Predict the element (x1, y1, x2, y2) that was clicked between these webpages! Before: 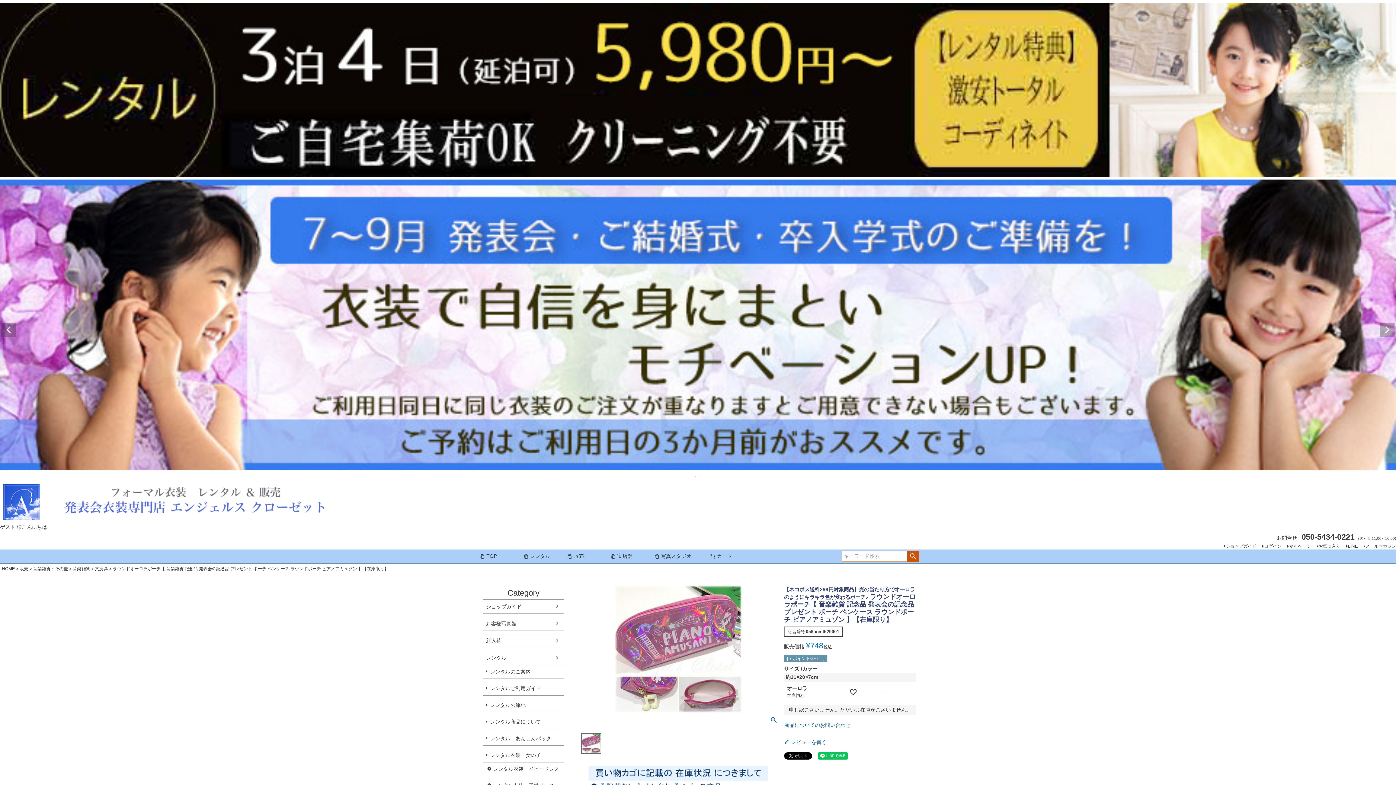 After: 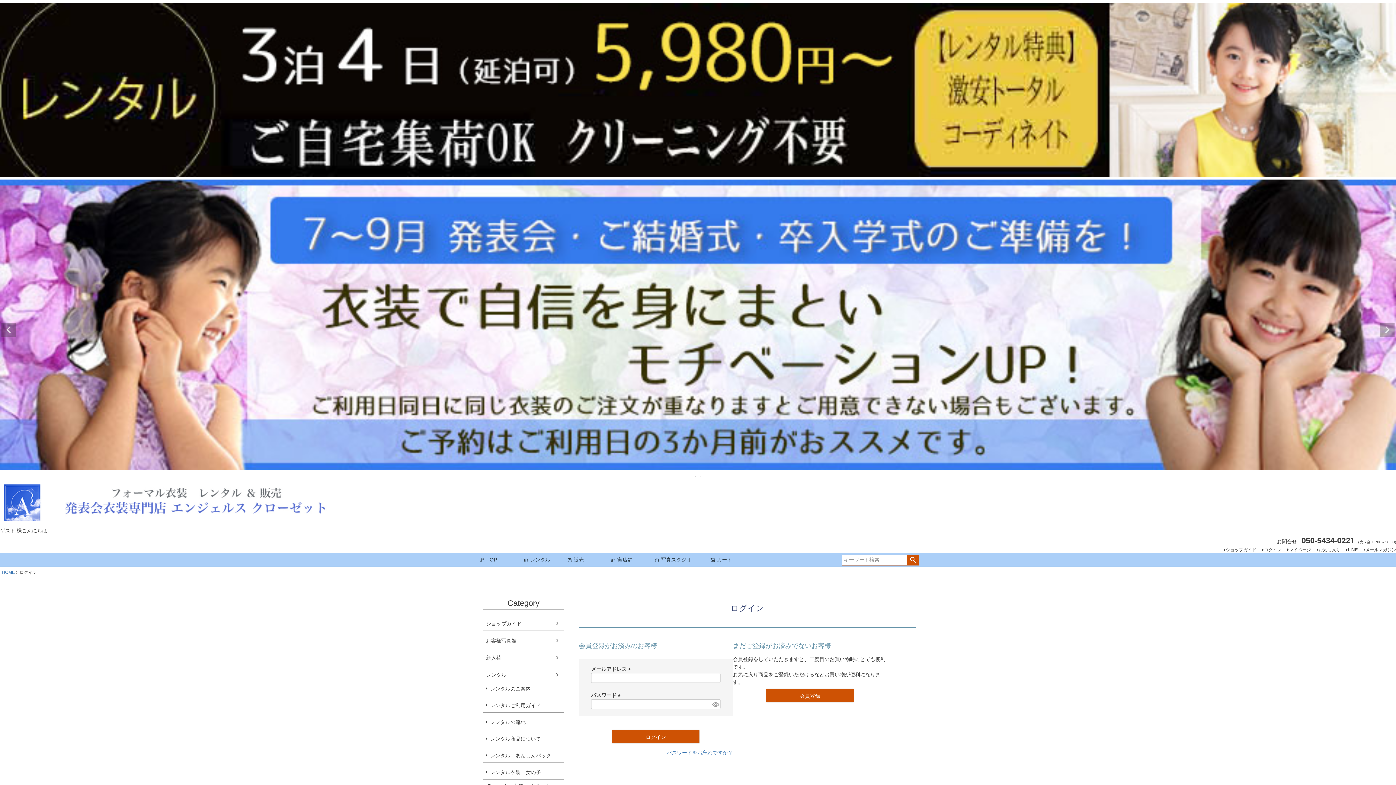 Action: bbox: (1259, 540, 1284, 552) label: ログイン